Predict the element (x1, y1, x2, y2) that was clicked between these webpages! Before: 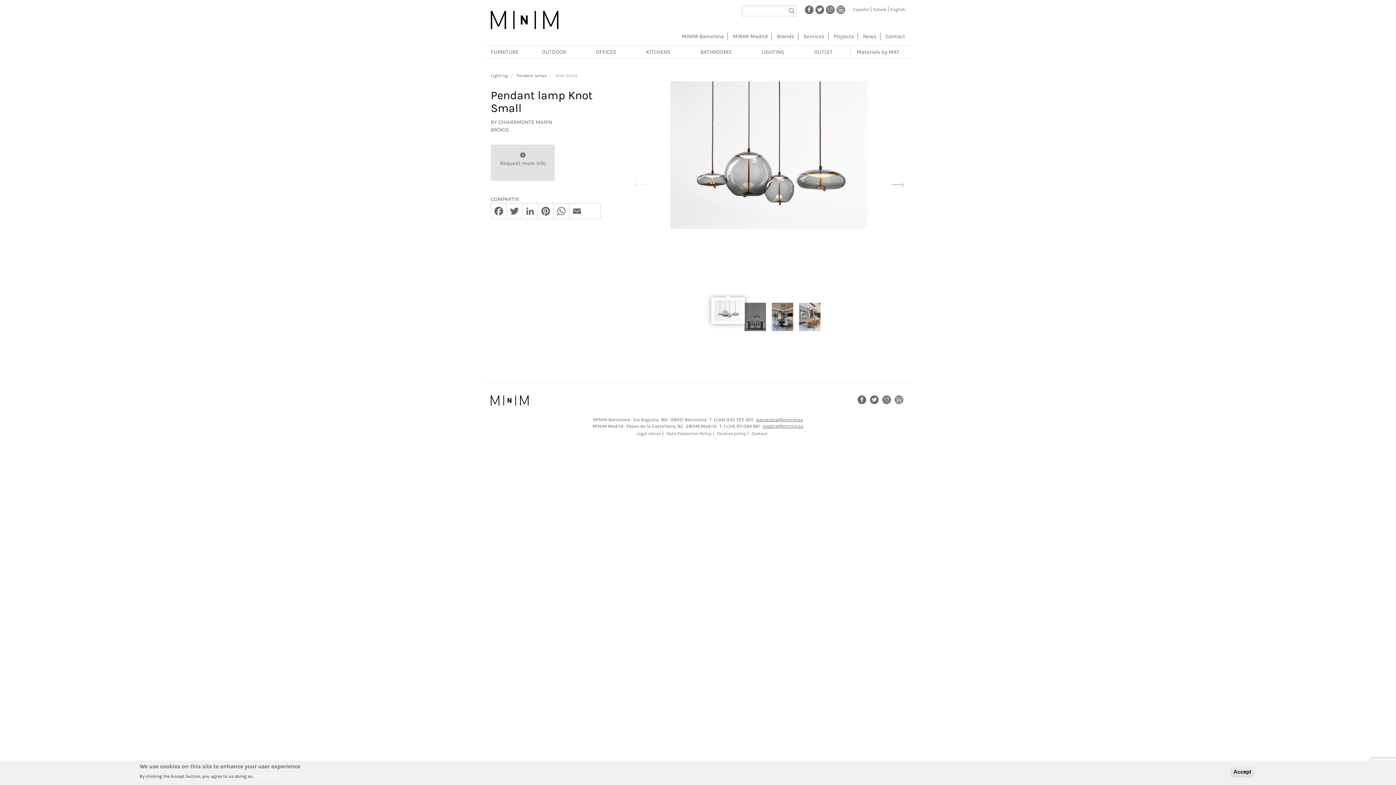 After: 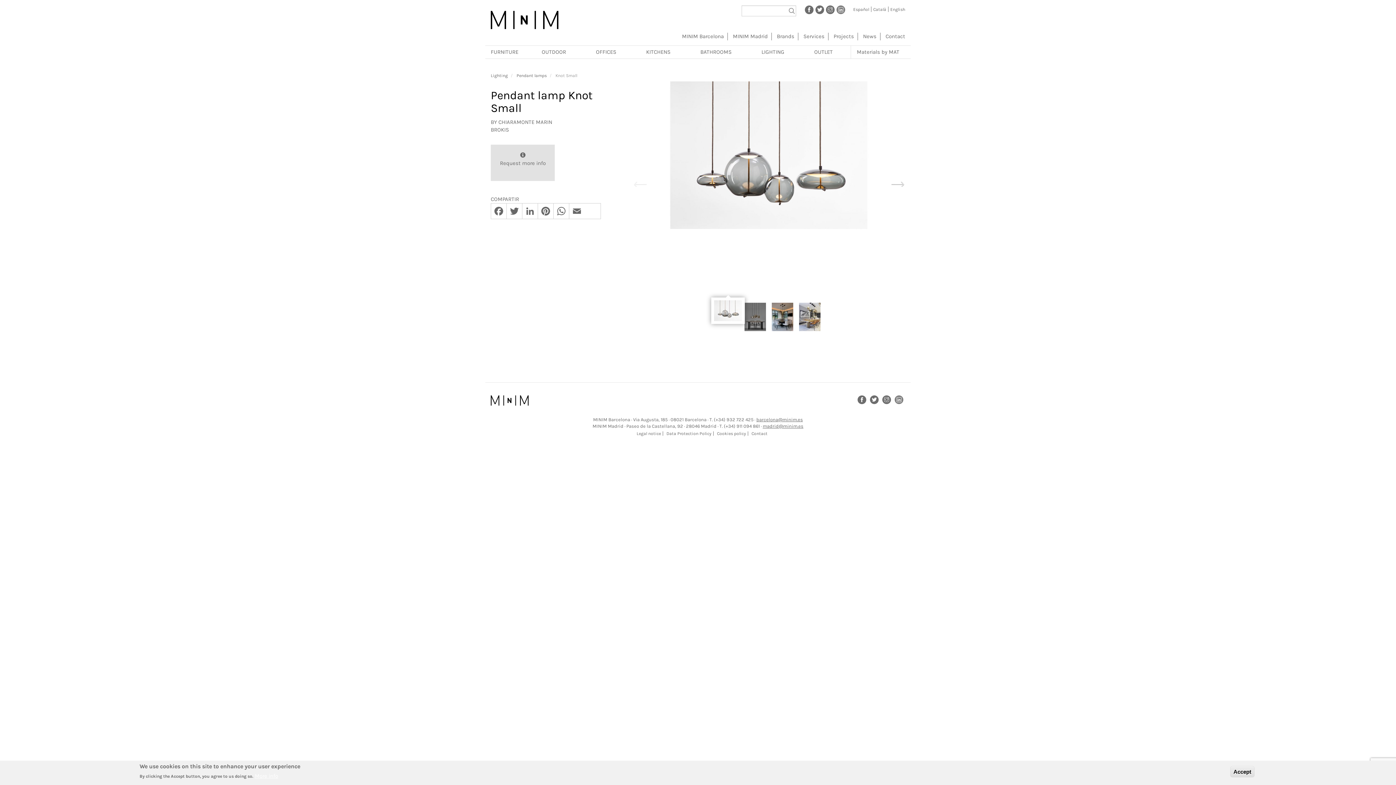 Action: bbox: (882, 396, 891, 402)